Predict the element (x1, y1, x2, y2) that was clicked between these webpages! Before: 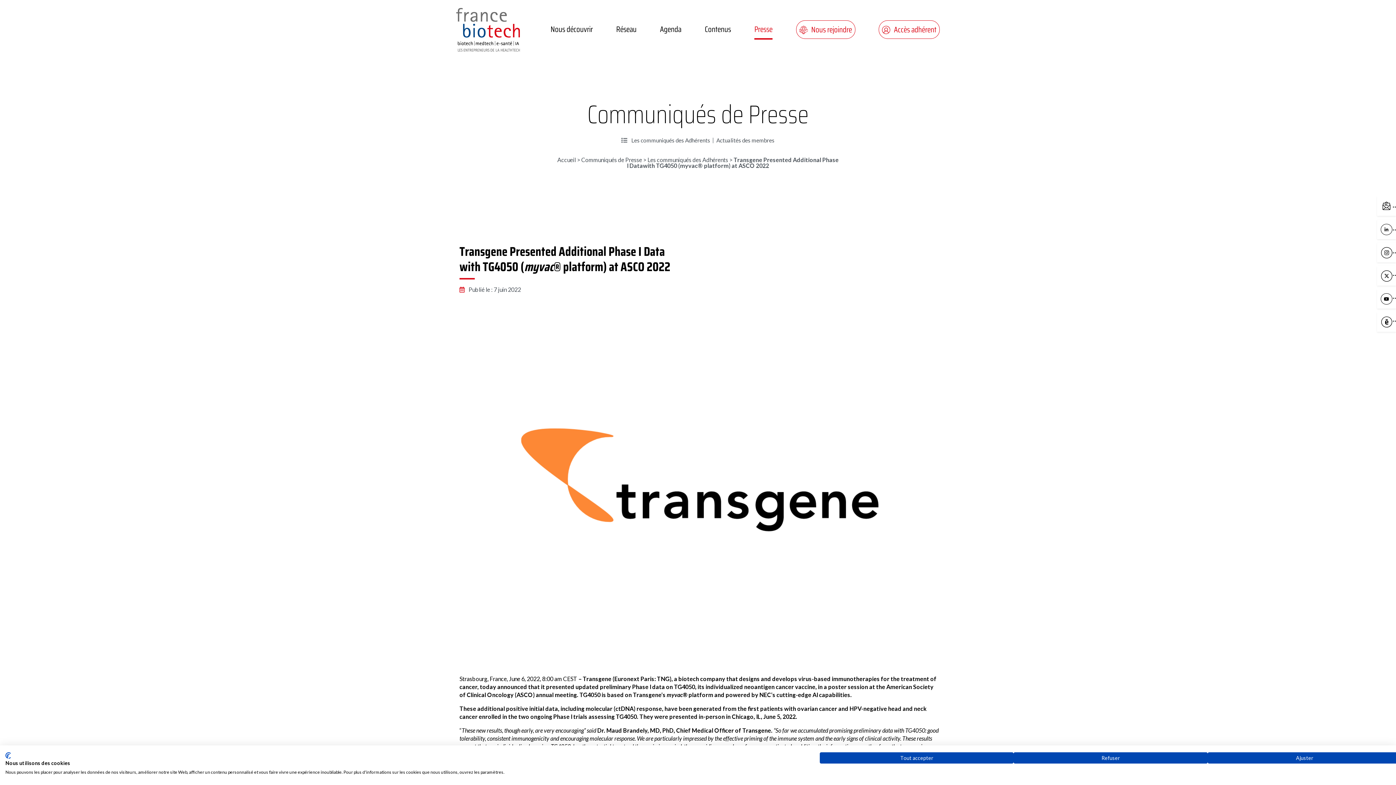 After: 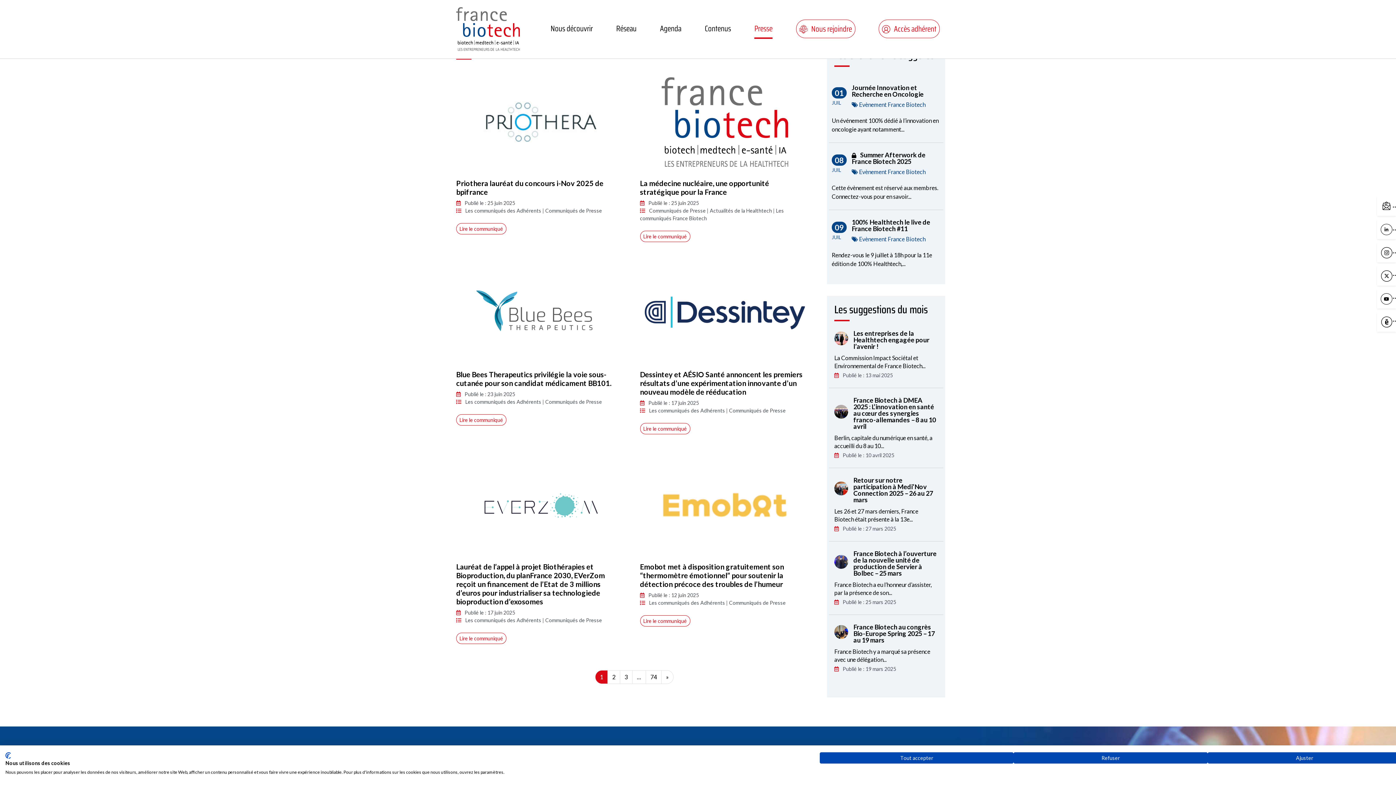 Action: bbox: (587, 94, 808, 134) label: Communiqués de Presse